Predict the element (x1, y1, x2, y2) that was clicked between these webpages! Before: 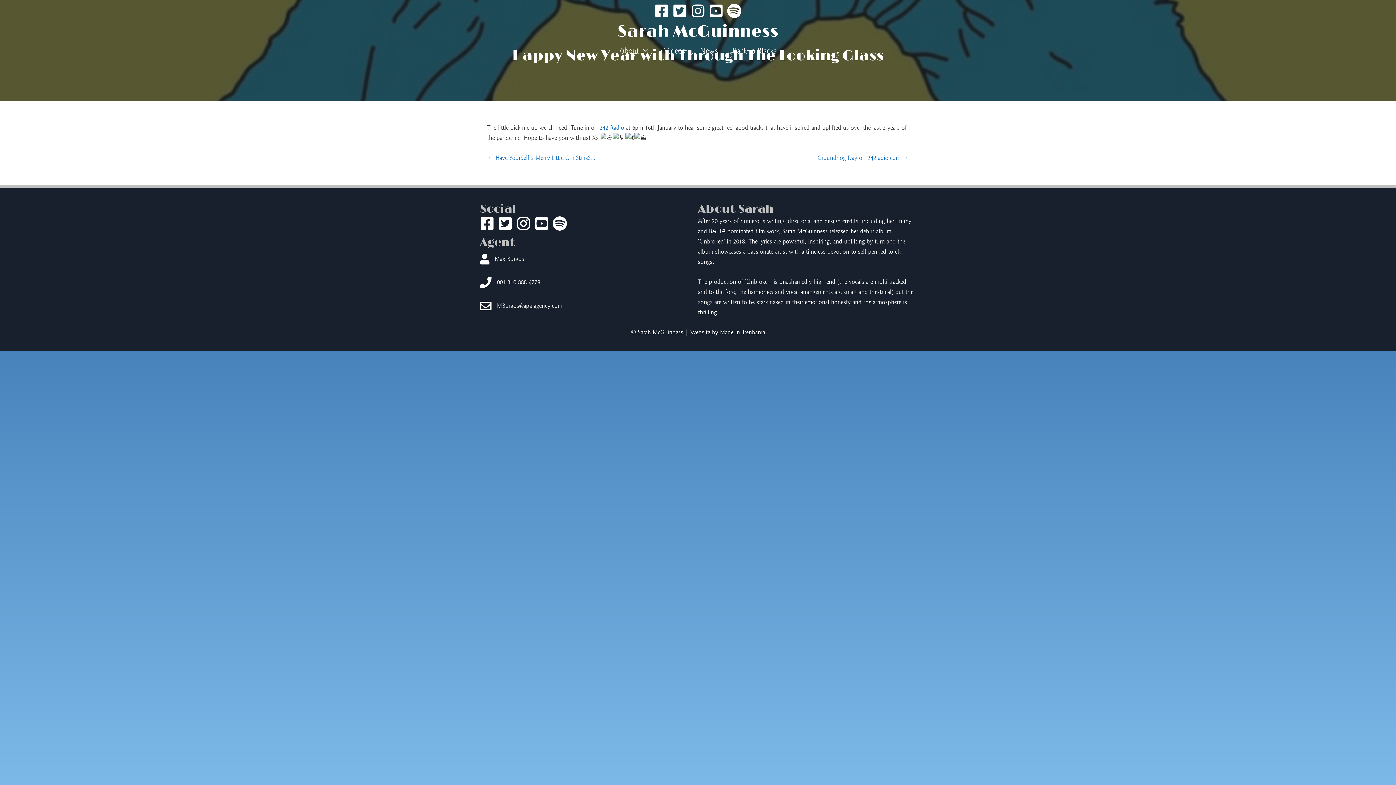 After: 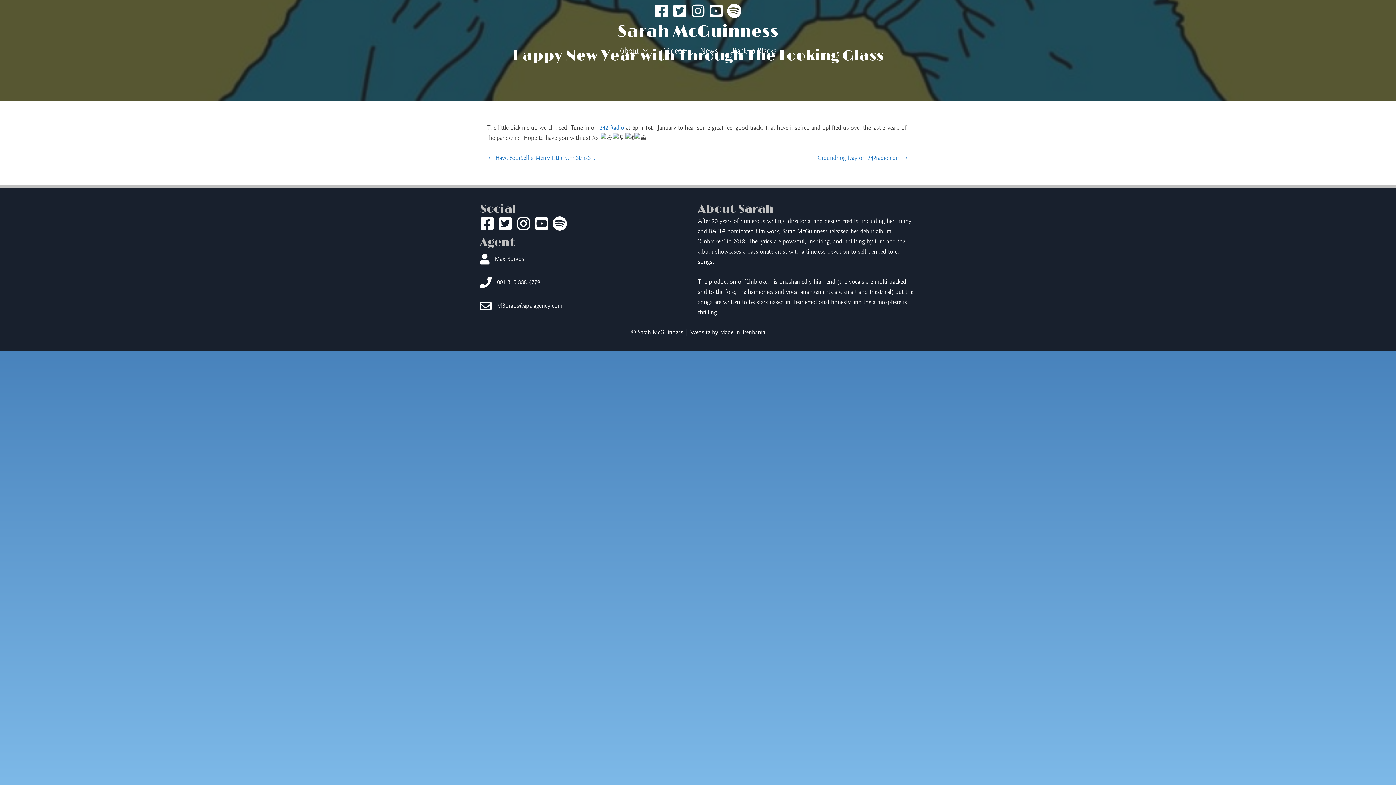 Action: label: Visit our https://www.youtube.com/@sarahmcguinnessmusic bbox: (534, 216, 549, 232)